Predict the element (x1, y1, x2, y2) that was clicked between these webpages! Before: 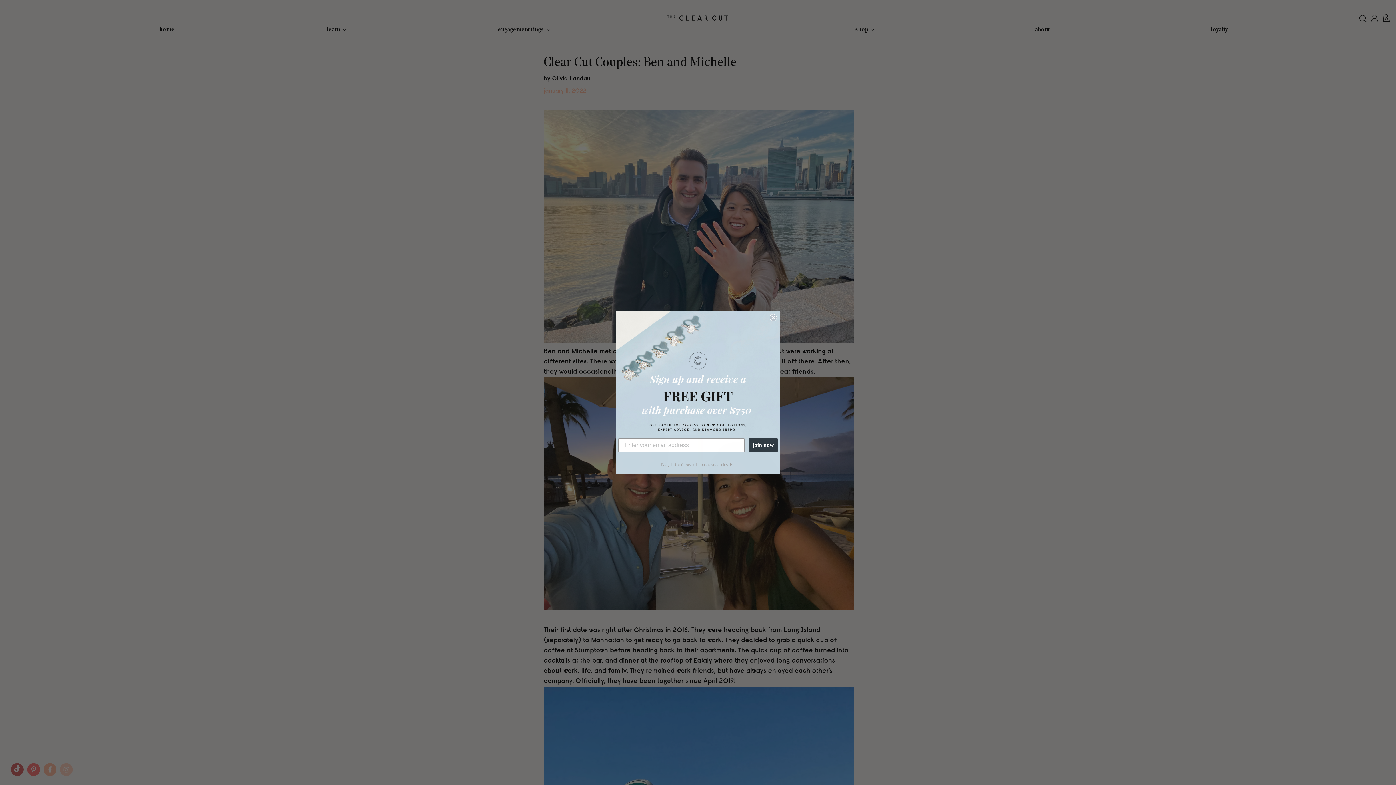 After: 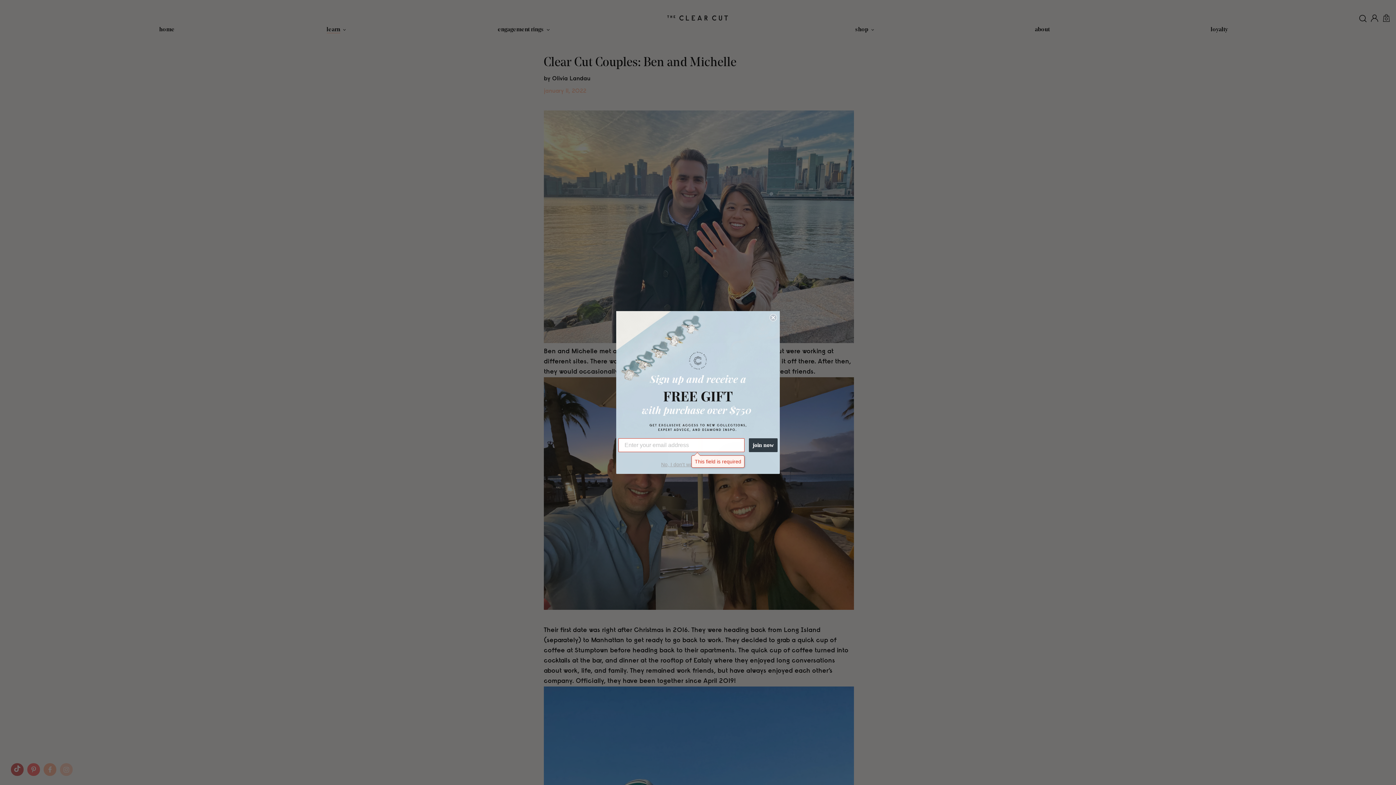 Action: label: join now bbox: (749, 391, 777, 405)